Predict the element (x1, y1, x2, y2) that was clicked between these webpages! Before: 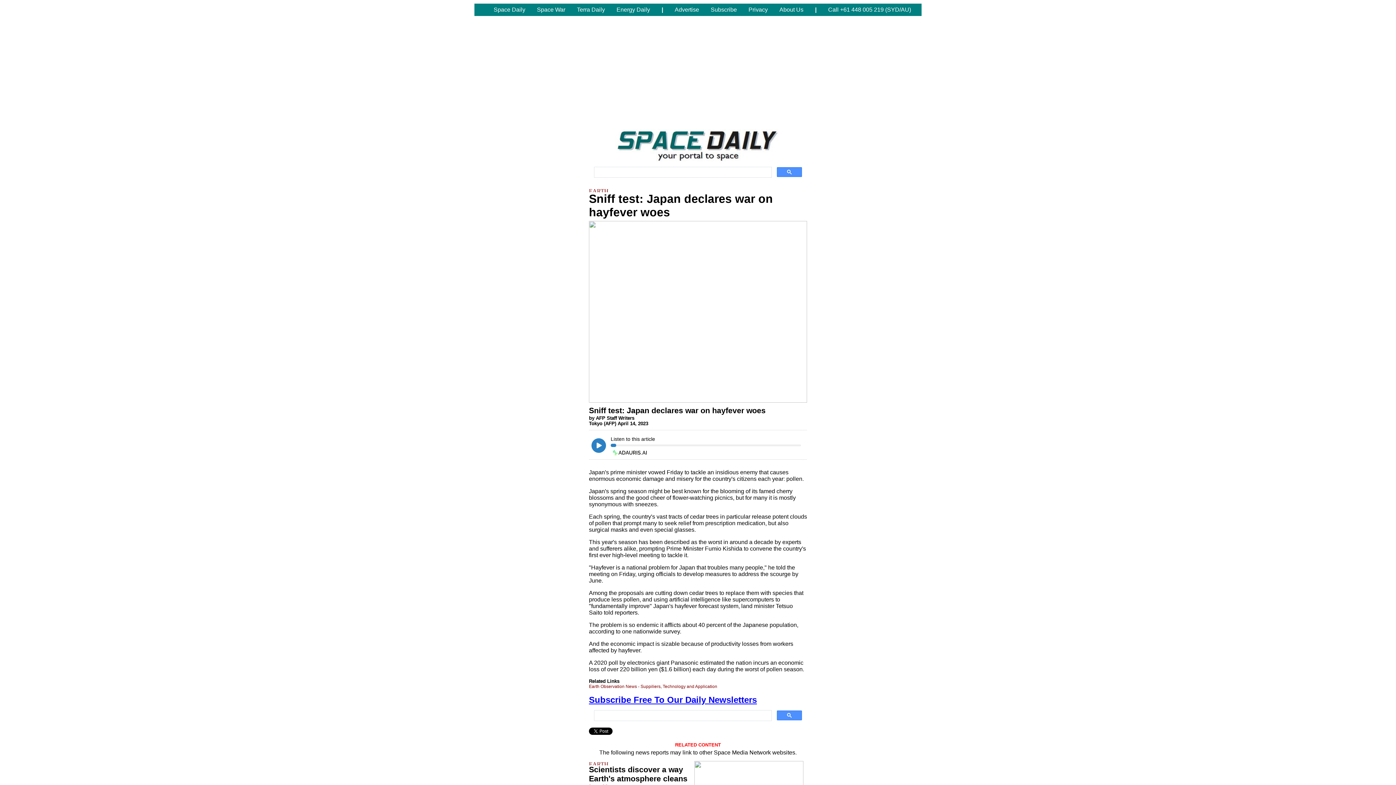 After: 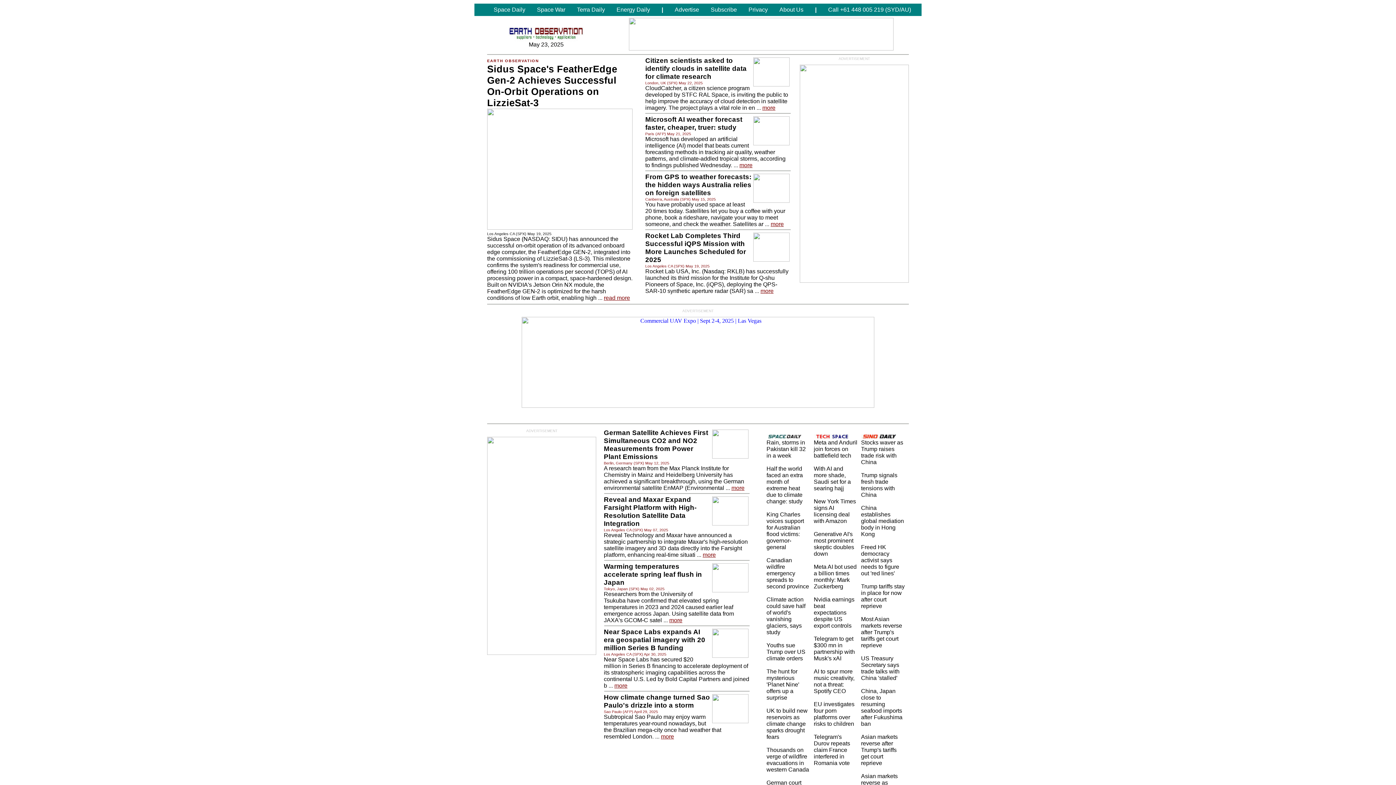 Action: label: 
 bbox: (589, 187, 625, 193)